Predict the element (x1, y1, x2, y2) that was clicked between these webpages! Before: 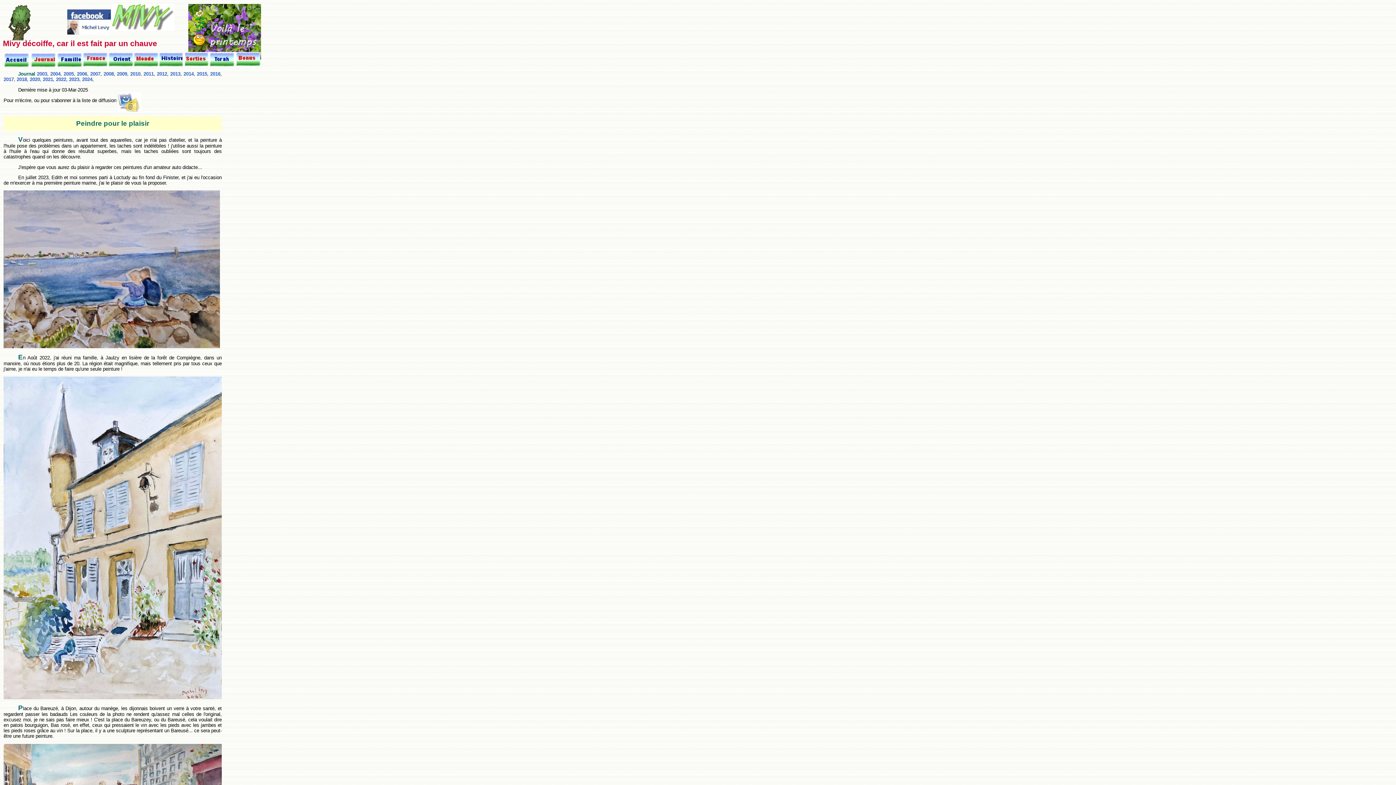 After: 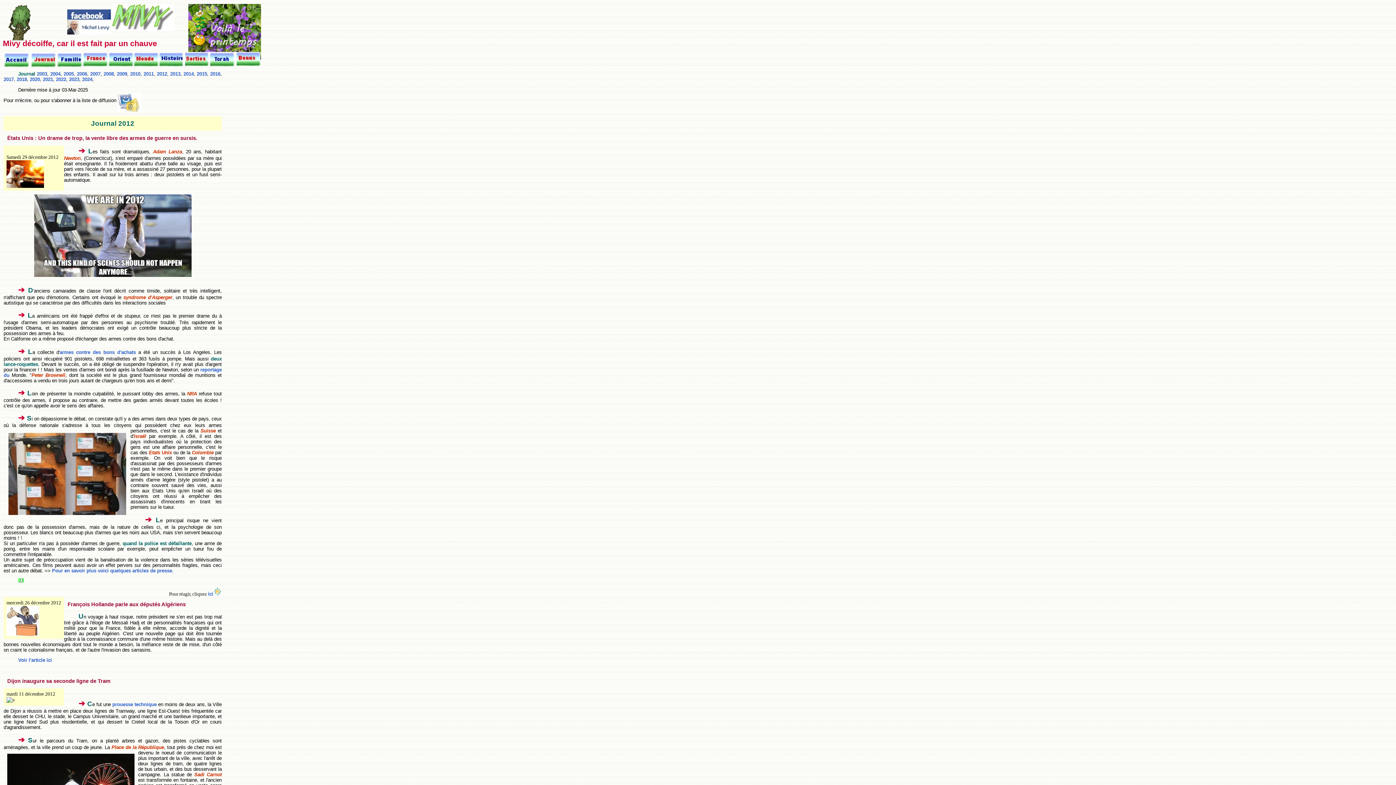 Action: bbox: (156, 71, 167, 76) label: 2012